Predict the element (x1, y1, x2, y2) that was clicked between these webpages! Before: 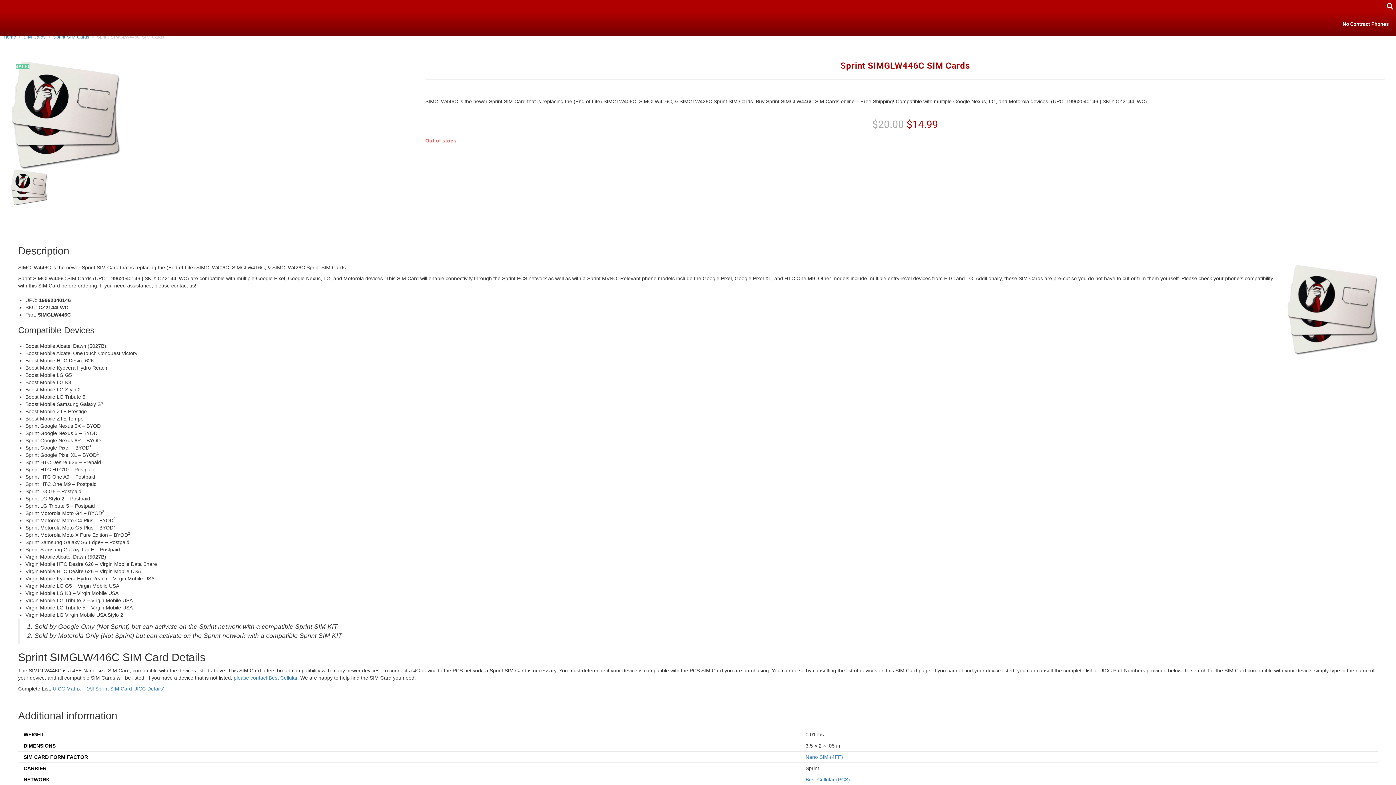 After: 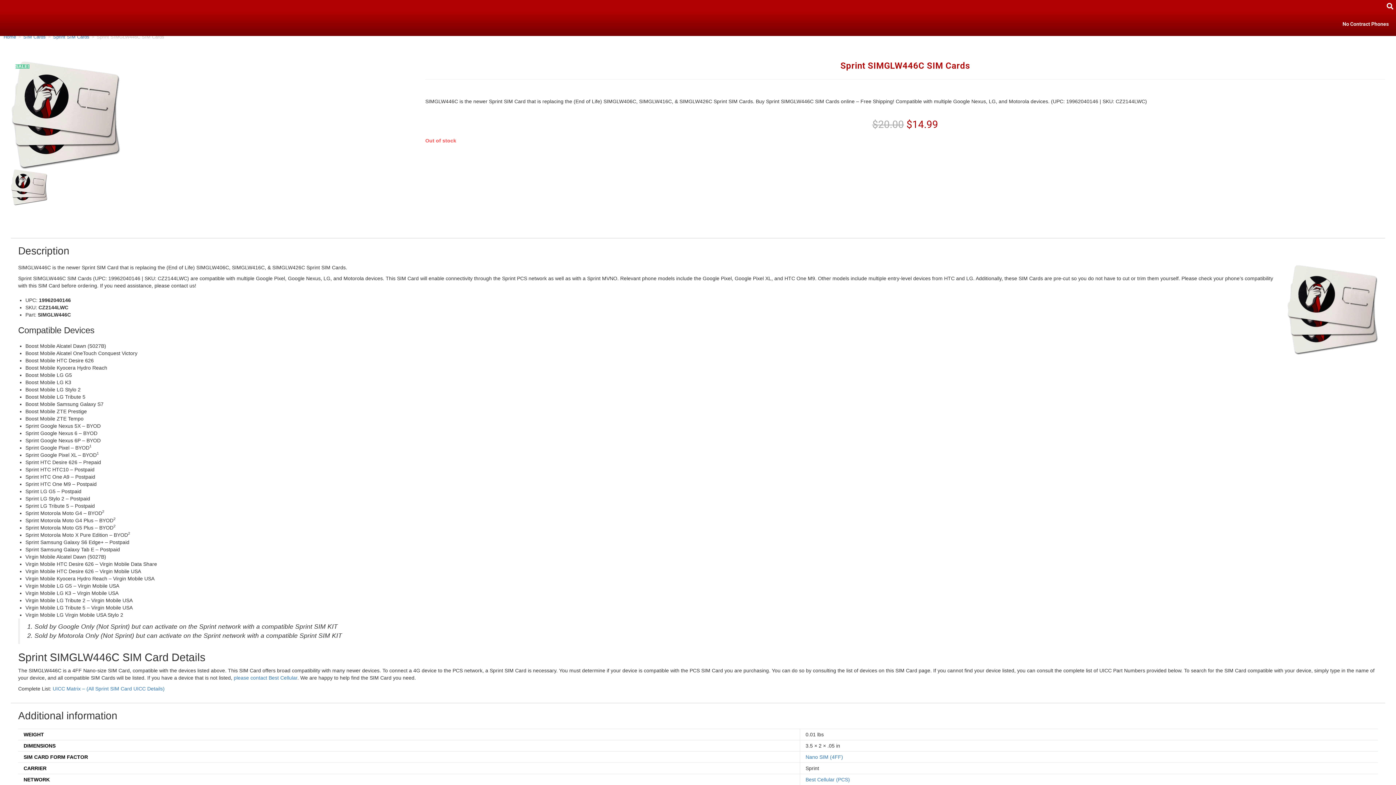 Action: bbox: (1384, 0, 1396, 12) label: Search